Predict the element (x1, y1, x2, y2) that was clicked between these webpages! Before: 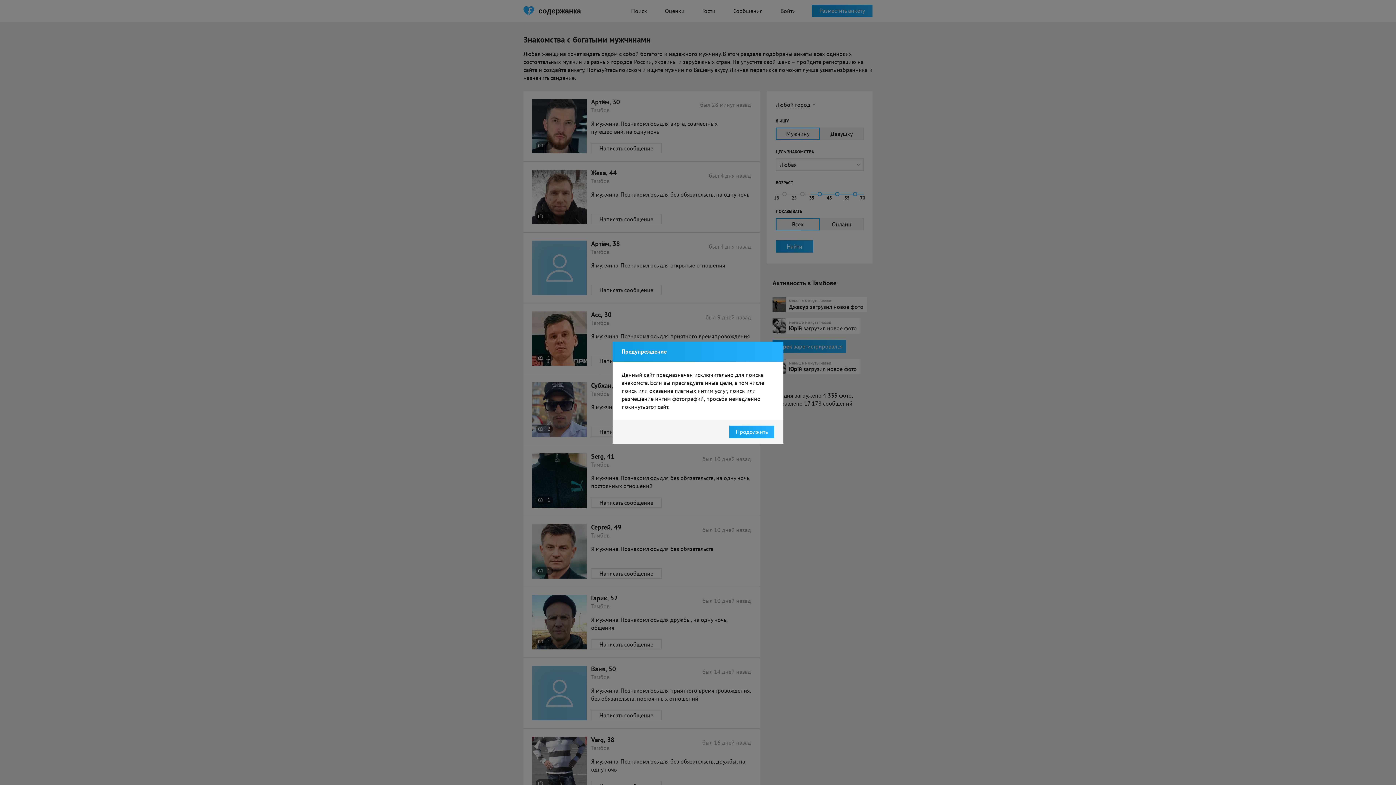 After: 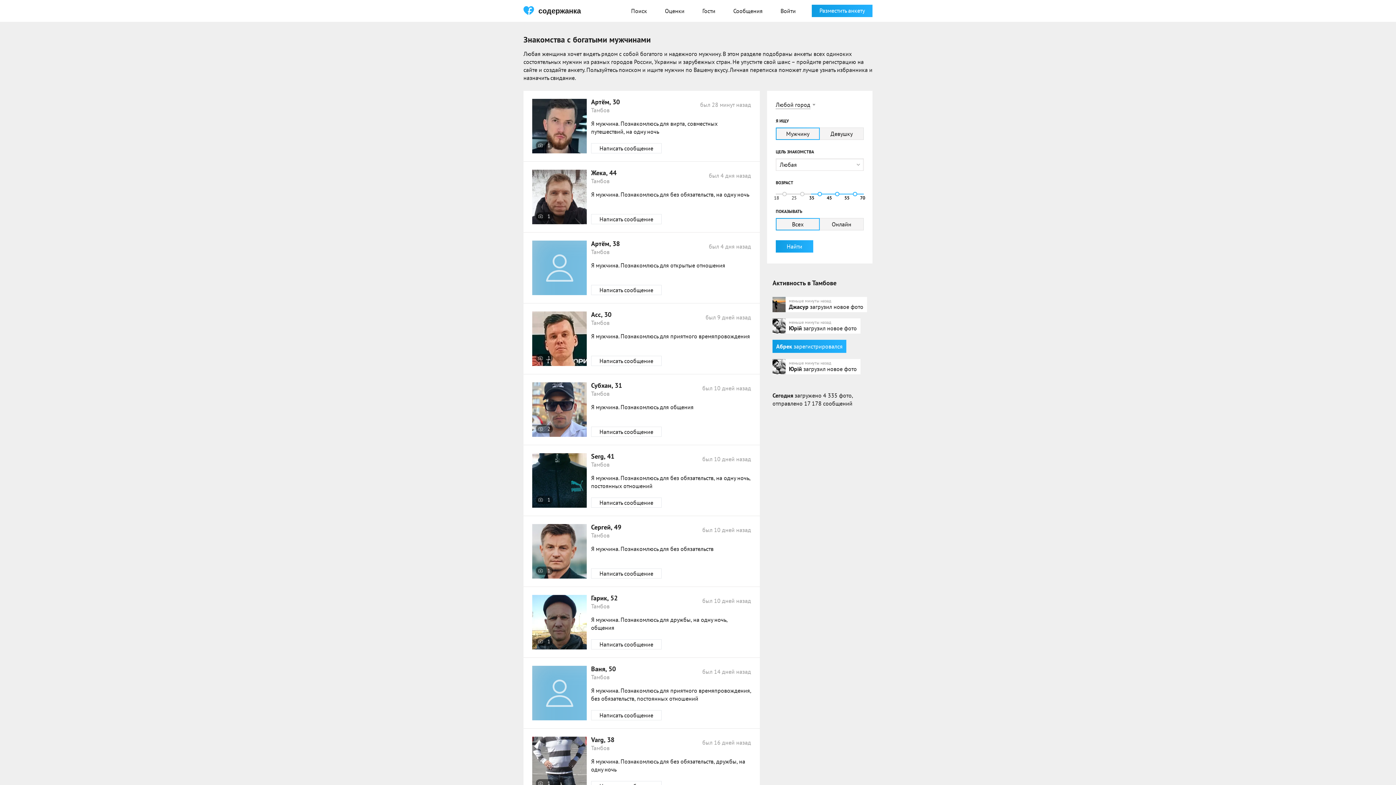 Action: bbox: (729, 425, 774, 438) label: Продолжить